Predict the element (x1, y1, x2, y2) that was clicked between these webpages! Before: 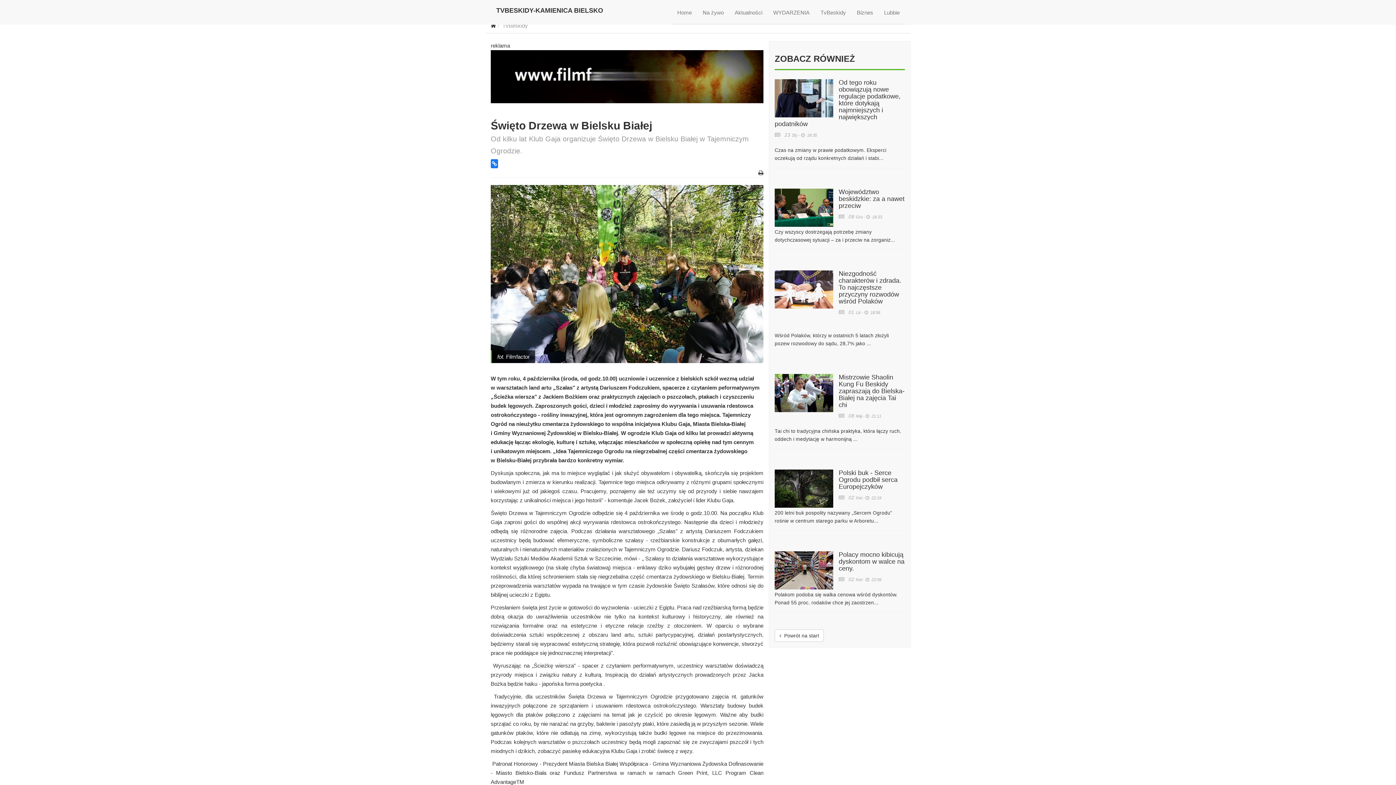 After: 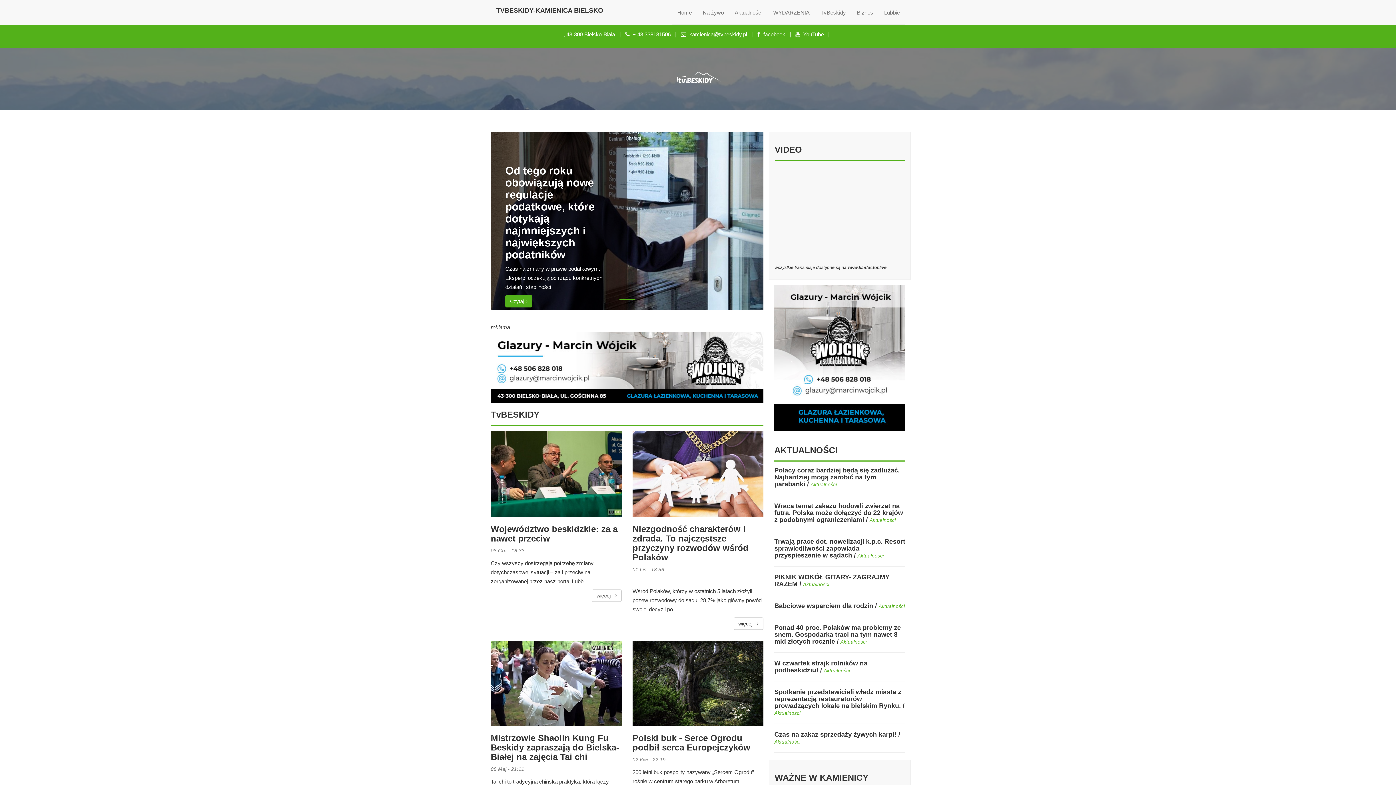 Action: label:   Powrót na start bbox: (774, 629, 824, 642)